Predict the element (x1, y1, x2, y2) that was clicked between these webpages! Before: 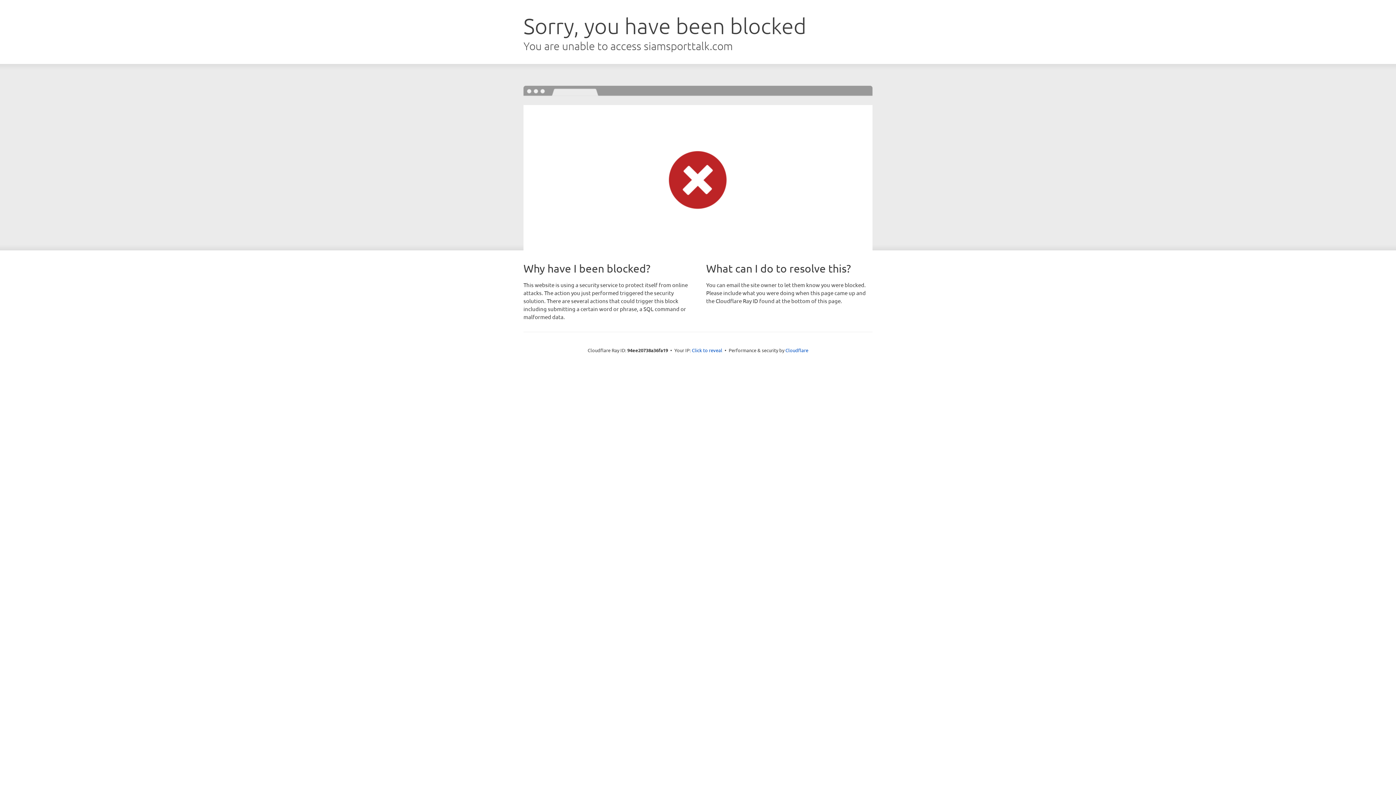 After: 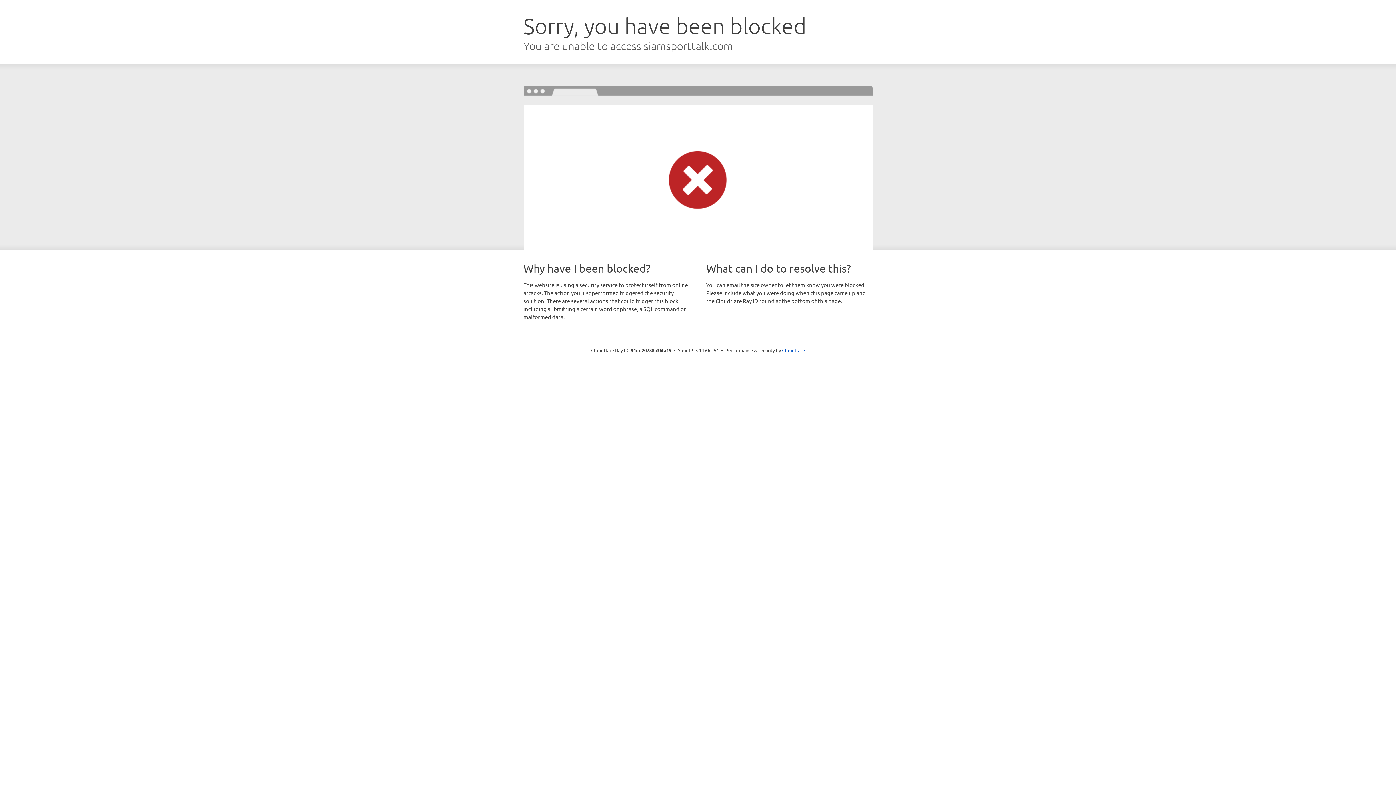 Action: label: Click to reveal bbox: (692, 346, 722, 353)